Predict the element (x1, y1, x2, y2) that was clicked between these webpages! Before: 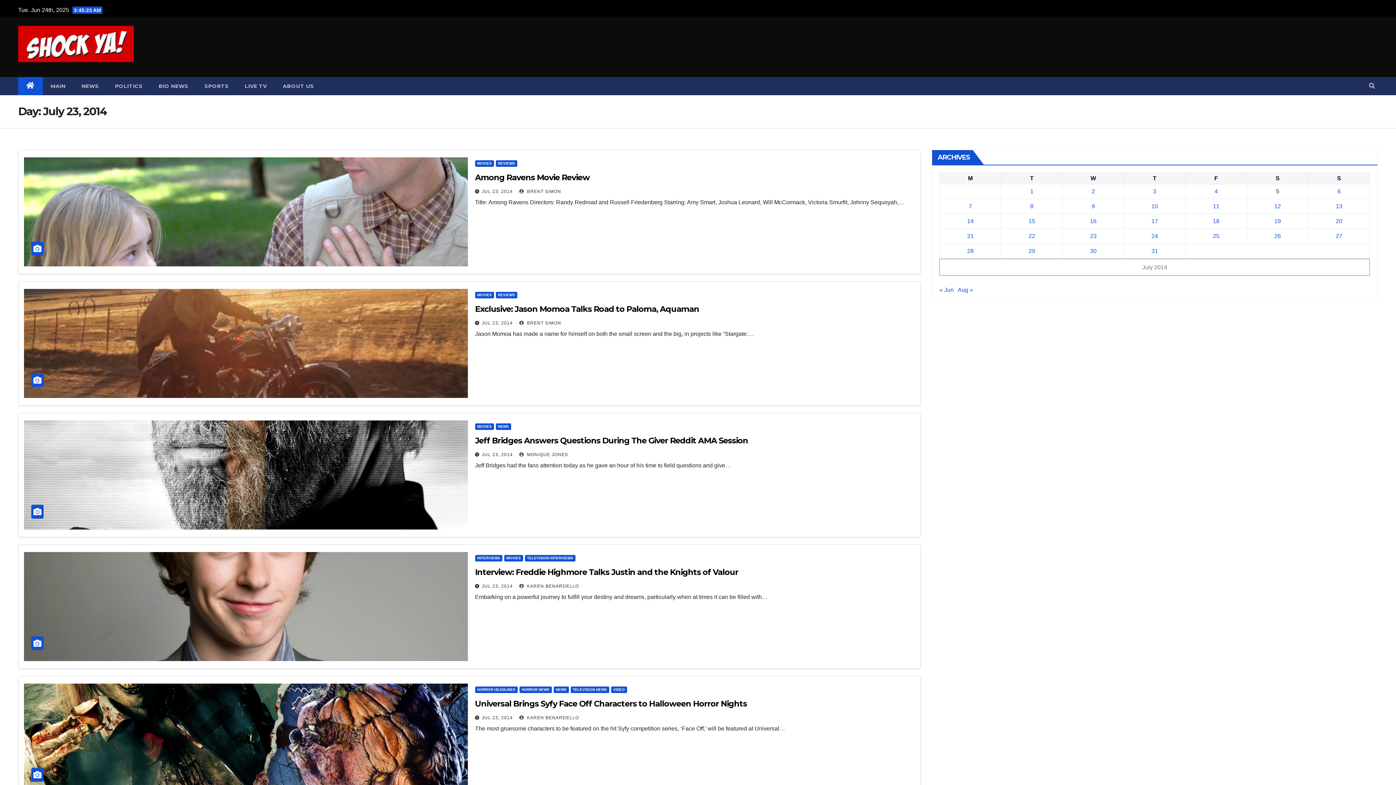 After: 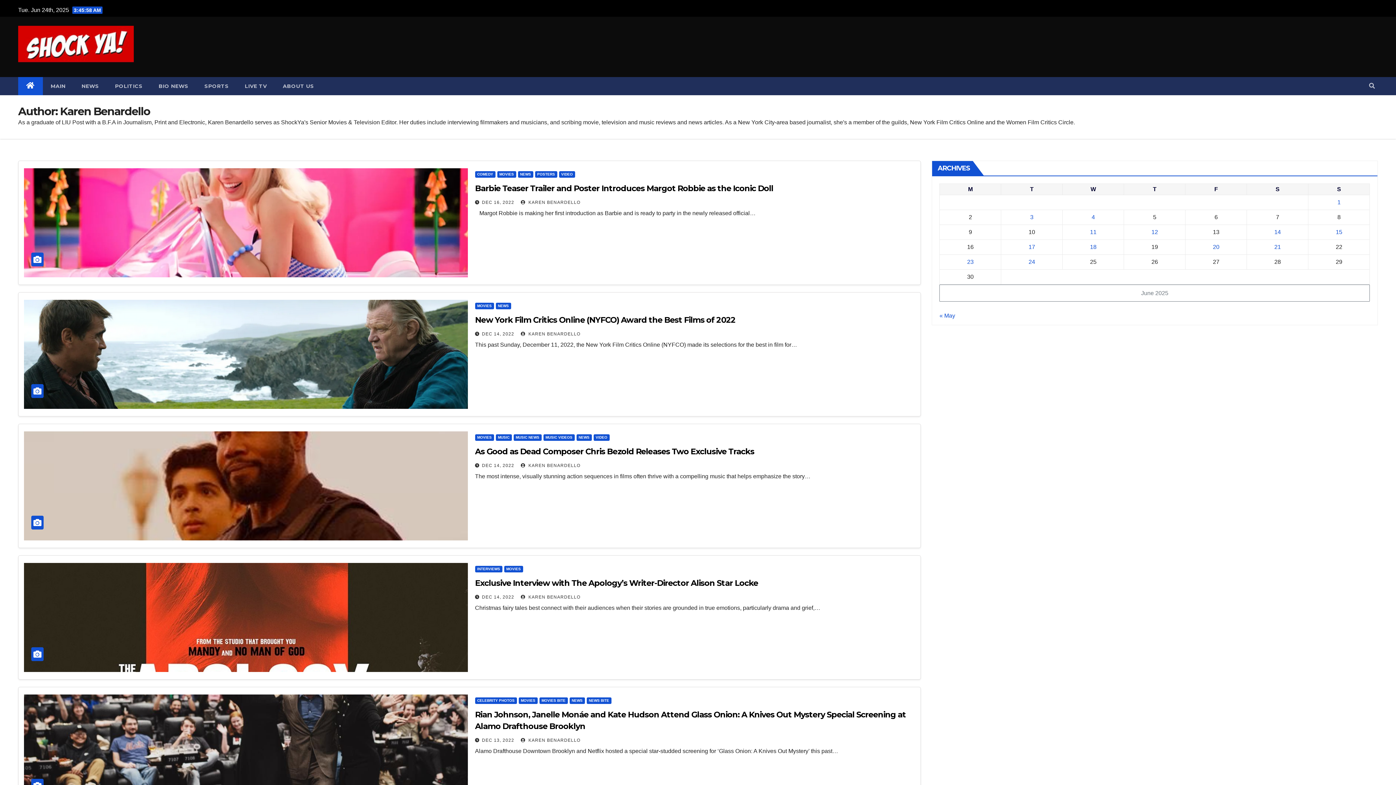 Action: bbox: (519, 715, 579, 720) label:  KAREN BENARDELLO